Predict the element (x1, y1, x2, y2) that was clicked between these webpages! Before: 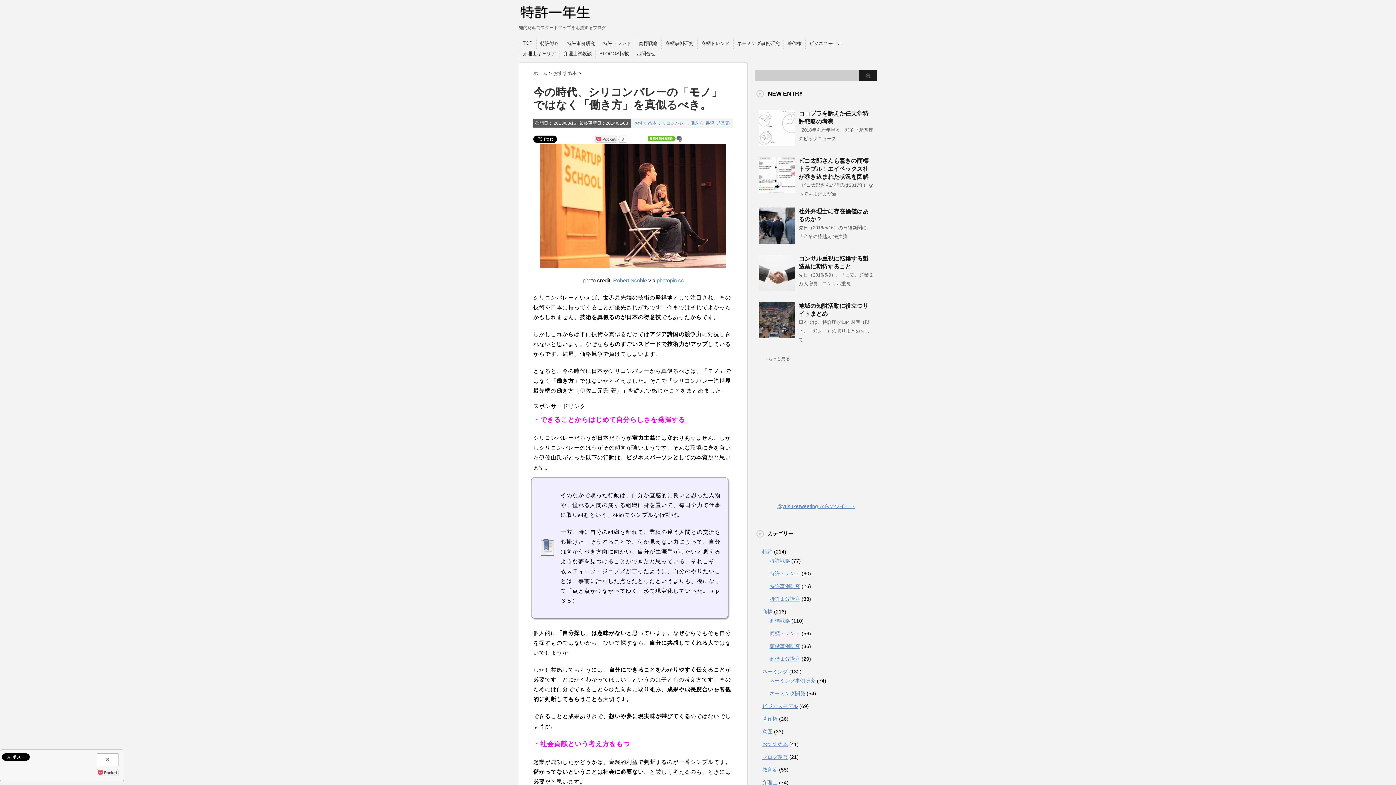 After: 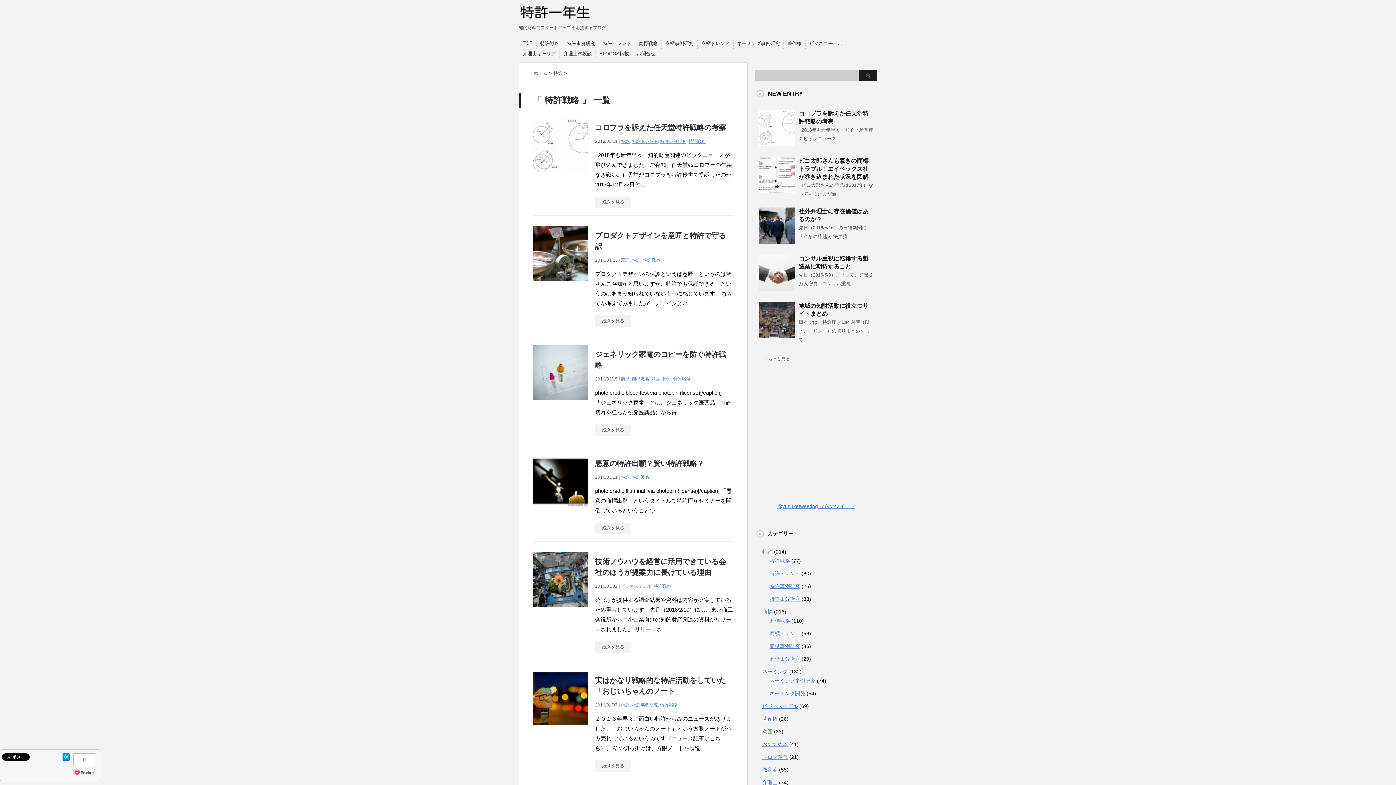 Action: label: 特許戦略 bbox: (769, 558, 790, 564)